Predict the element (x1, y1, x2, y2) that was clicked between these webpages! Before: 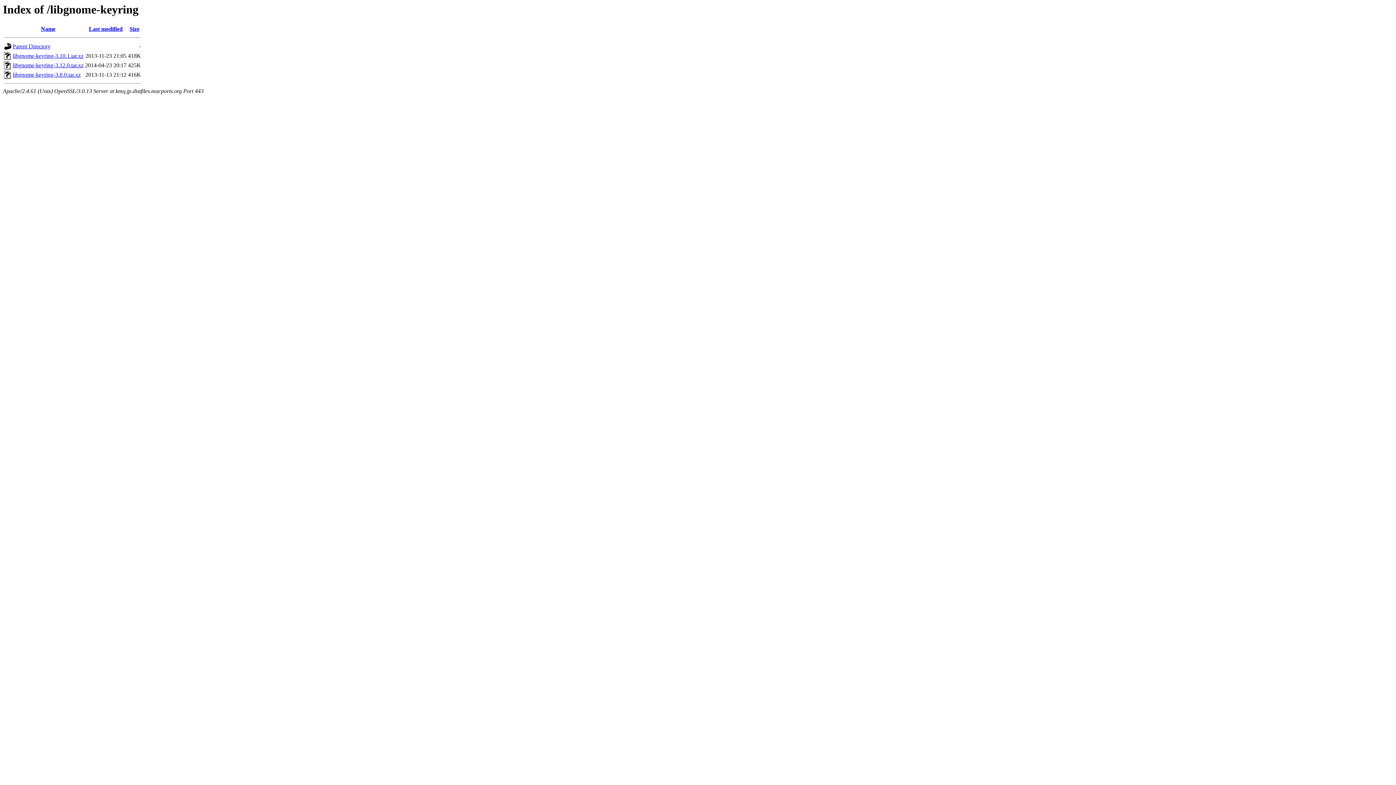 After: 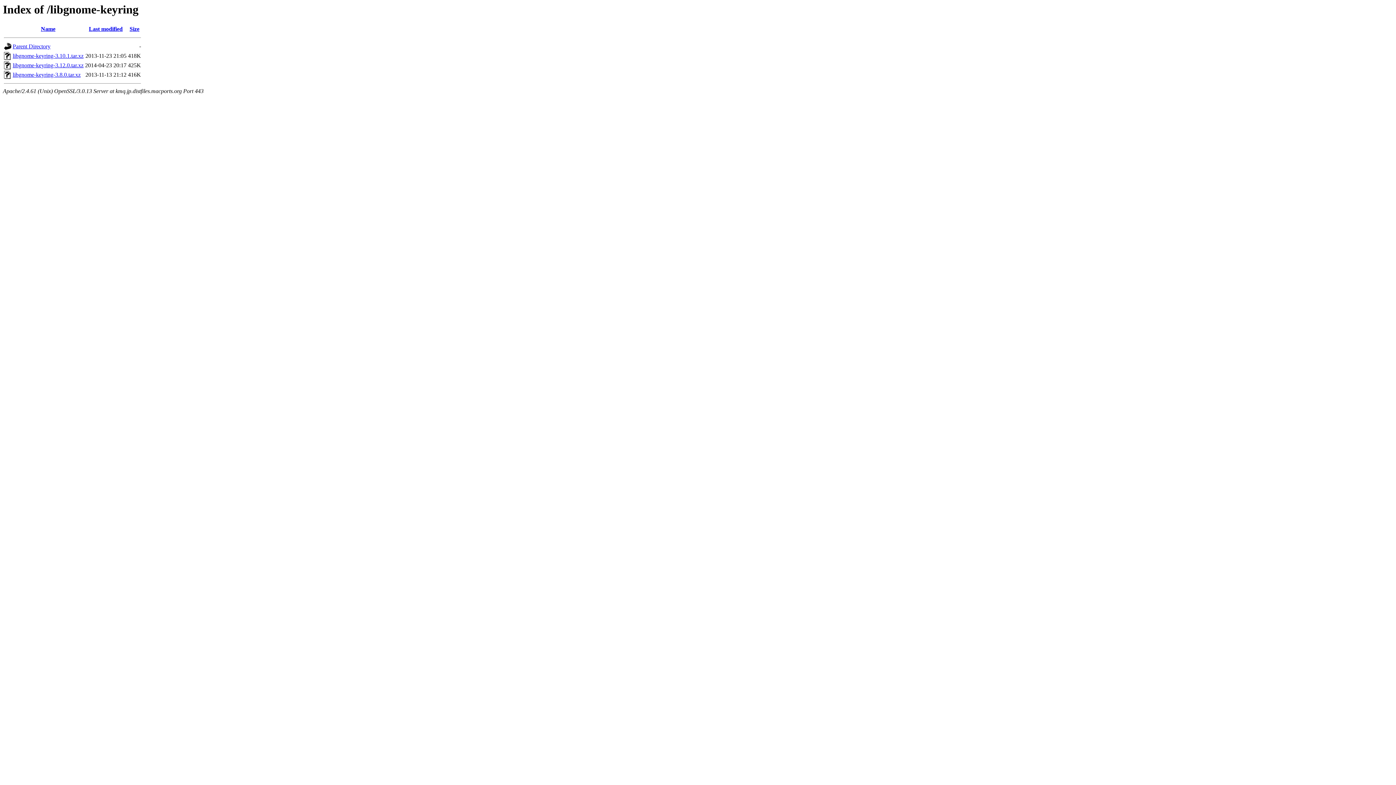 Action: bbox: (4, 73, 11, 80)